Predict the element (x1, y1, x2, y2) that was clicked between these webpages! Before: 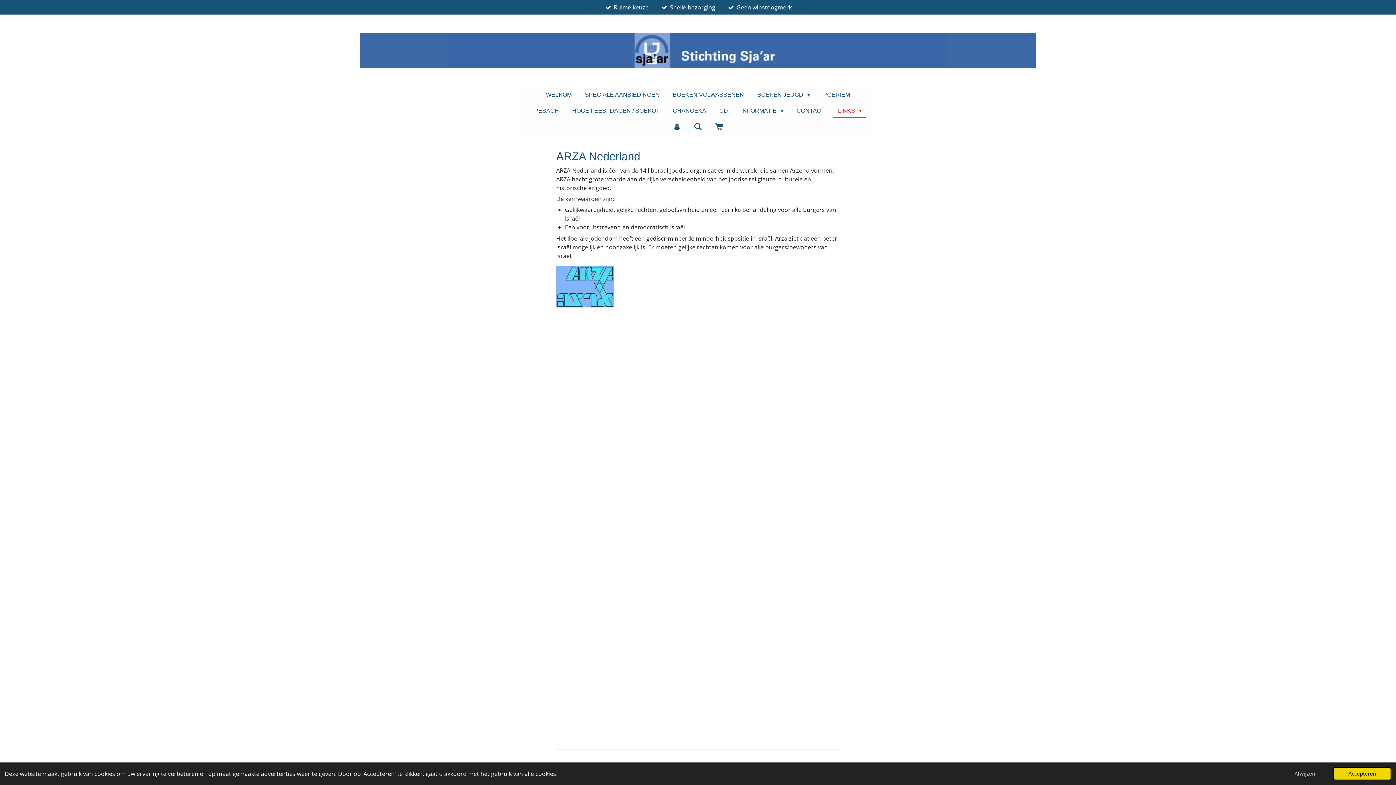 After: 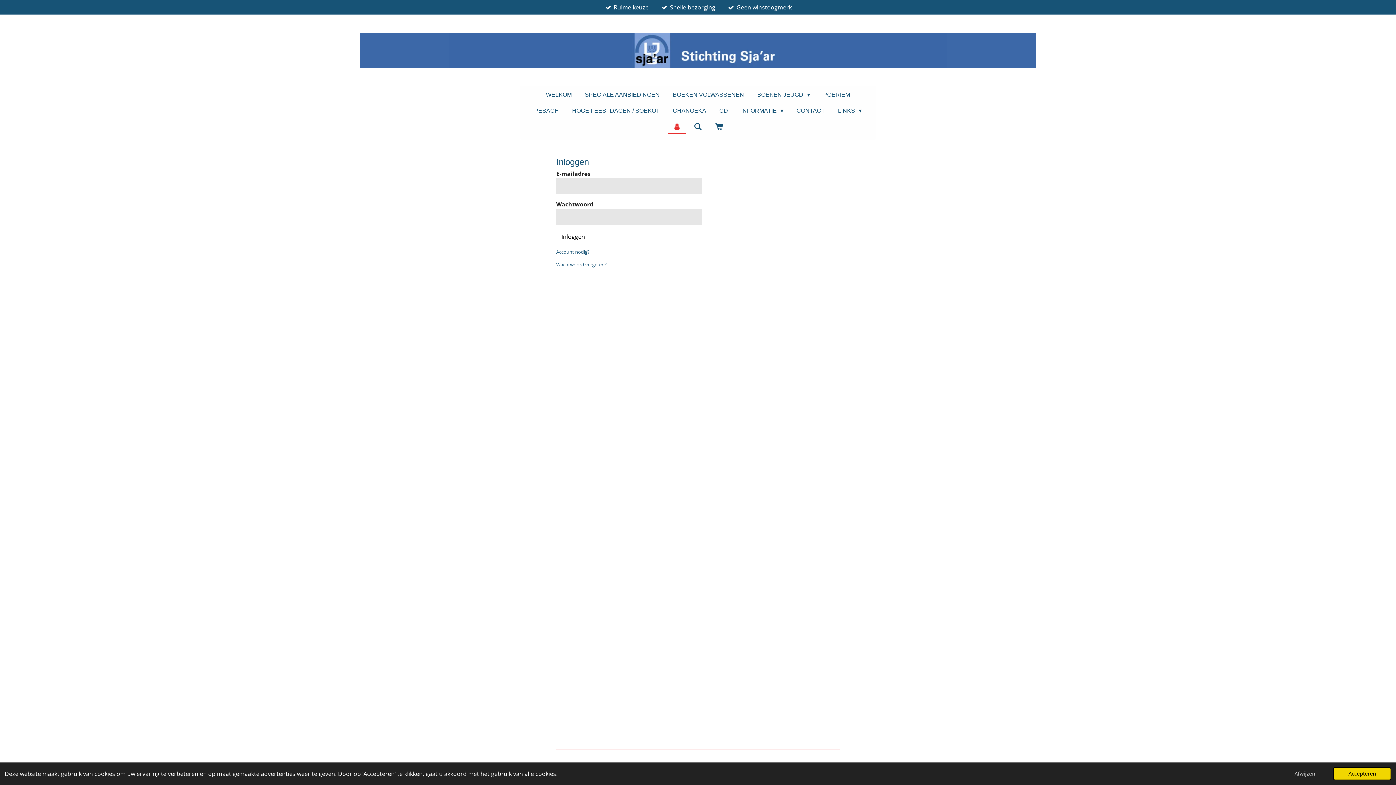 Action: bbox: (668, 120, 685, 132)